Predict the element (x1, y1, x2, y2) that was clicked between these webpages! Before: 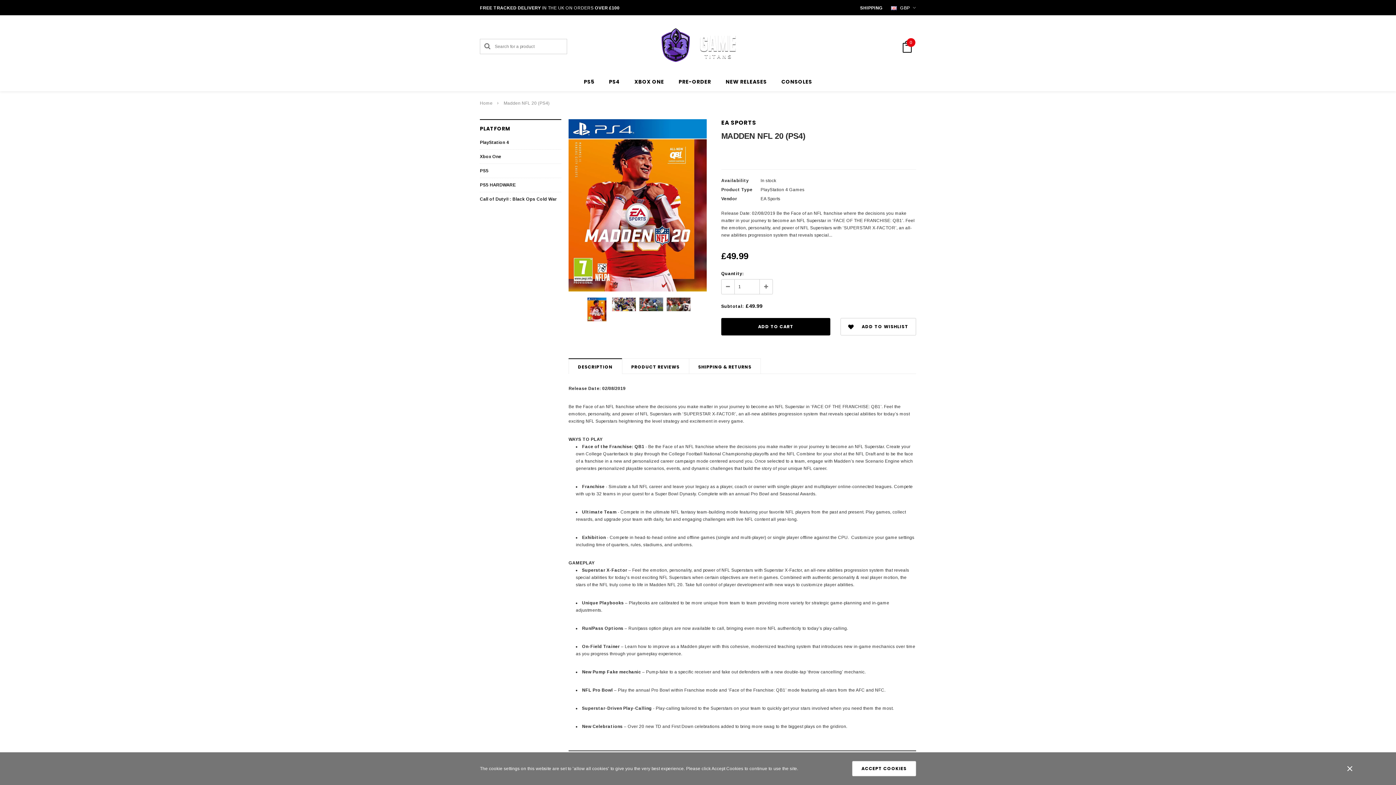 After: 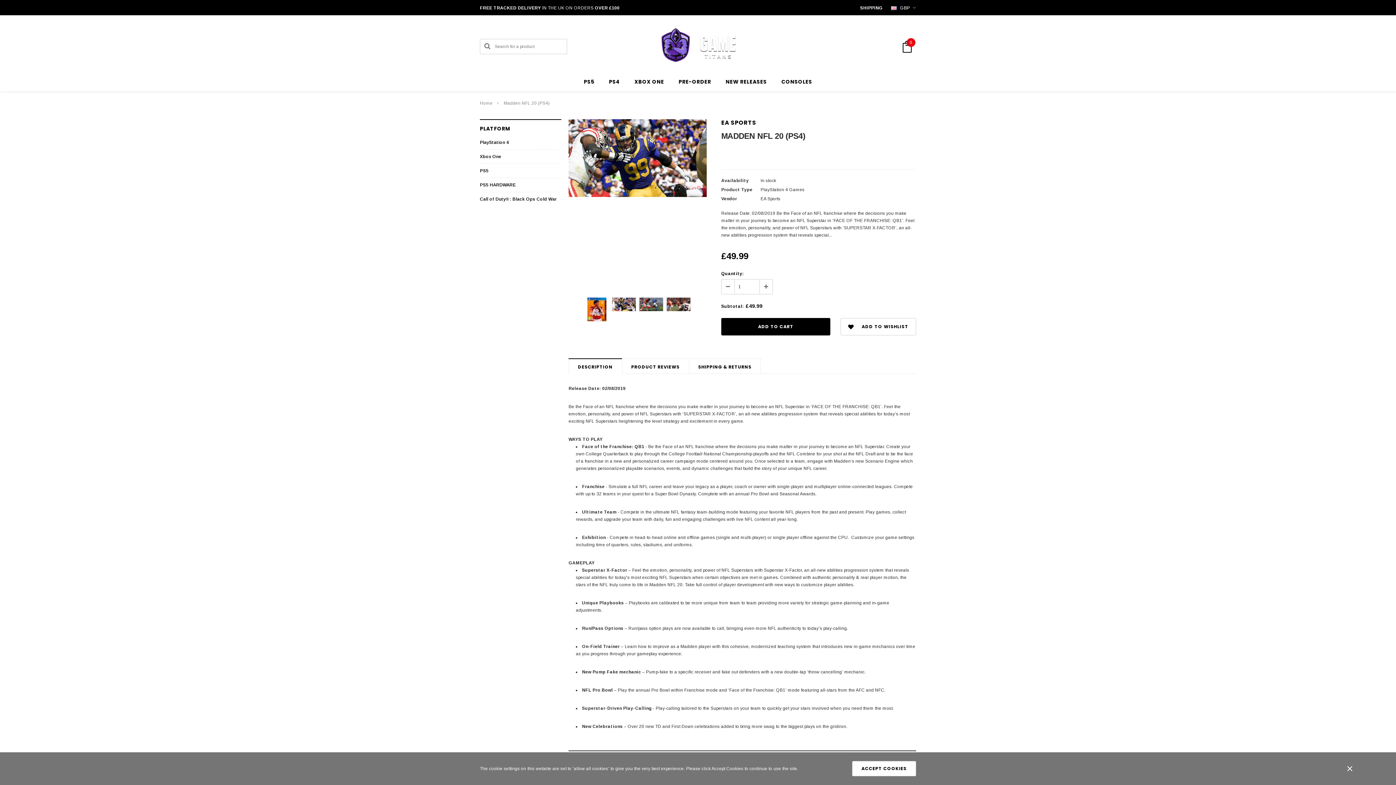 Action: bbox: (610, 297, 637, 311)